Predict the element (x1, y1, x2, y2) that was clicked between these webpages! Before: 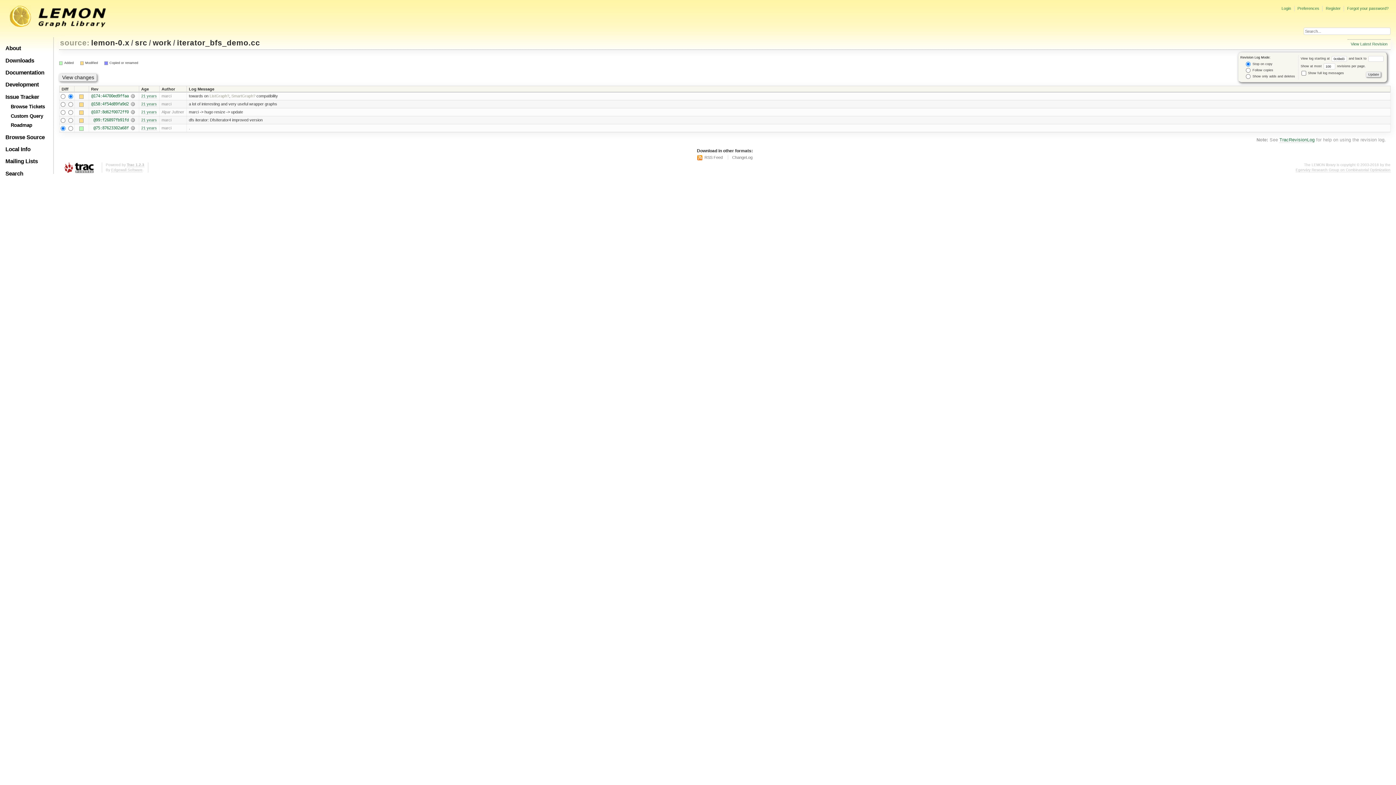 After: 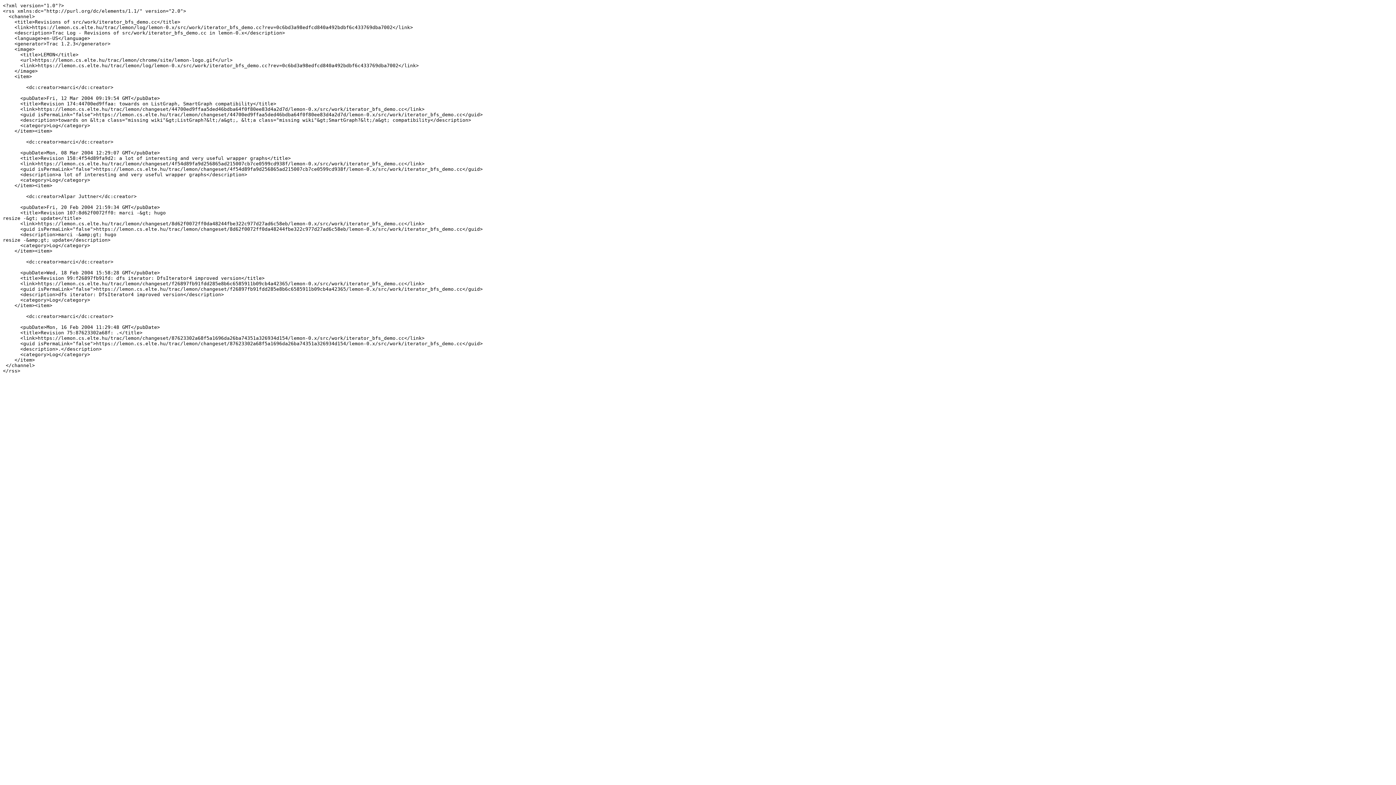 Action: label: RSS Feed bbox: (697, 155, 722, 160)